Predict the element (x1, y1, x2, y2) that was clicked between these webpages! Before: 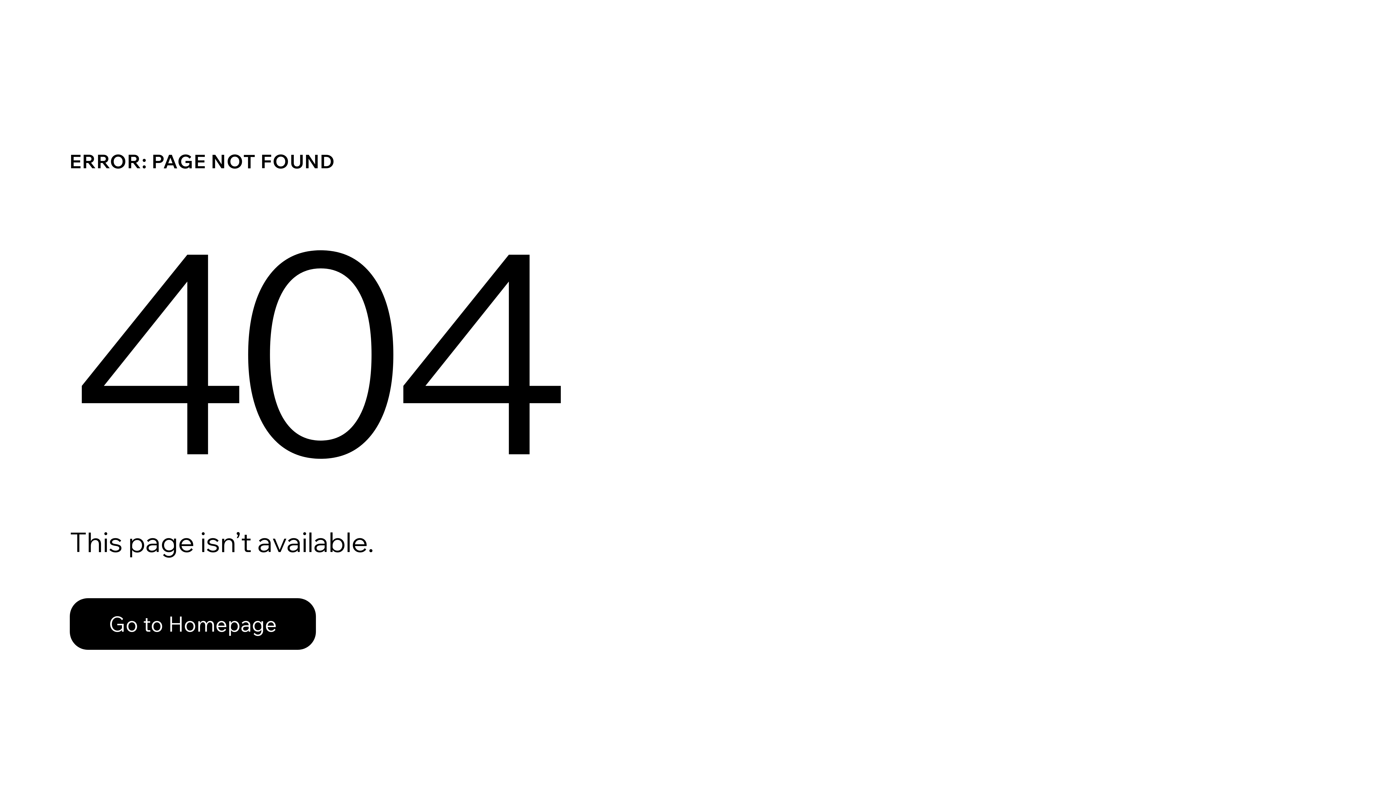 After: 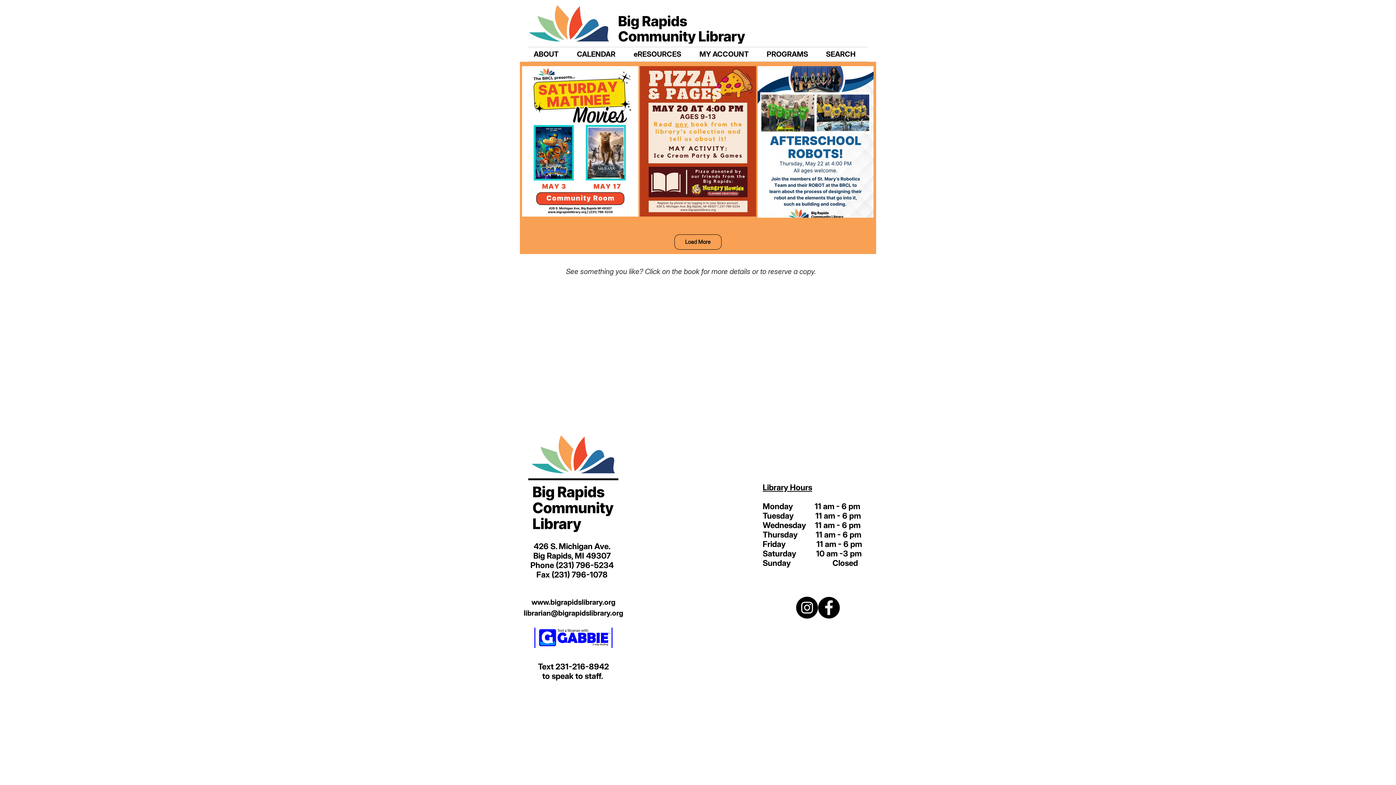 Action: label: Go to Homepage bbox: (69, 598, 316, 650)